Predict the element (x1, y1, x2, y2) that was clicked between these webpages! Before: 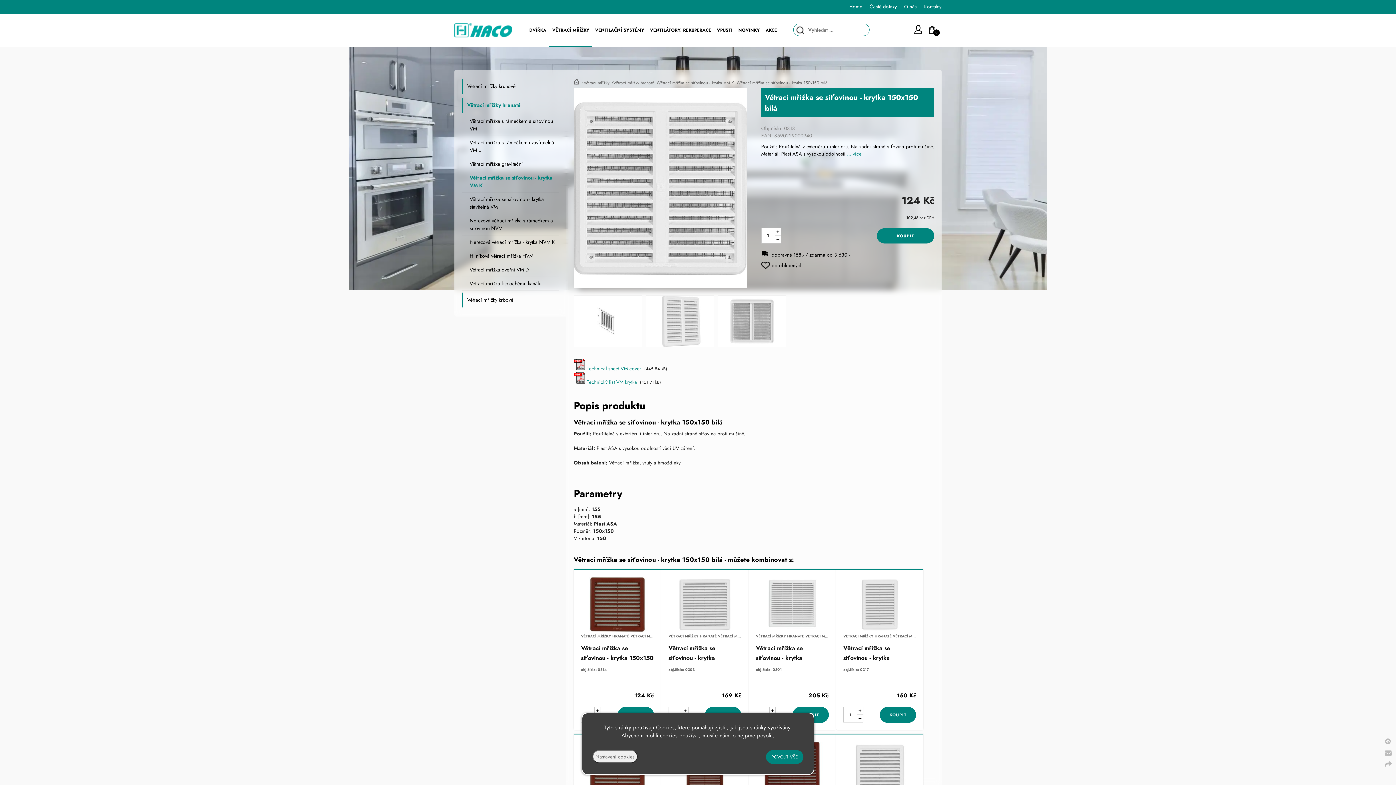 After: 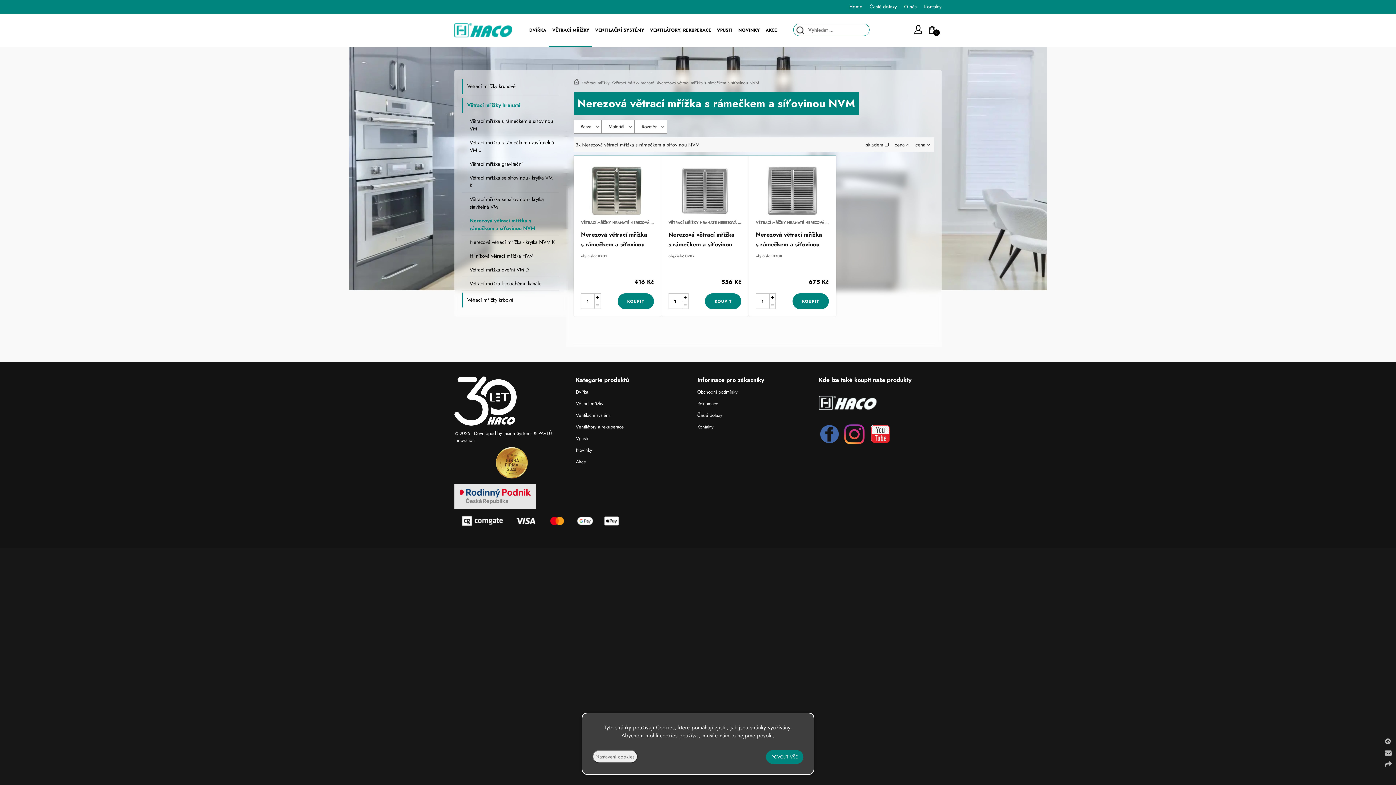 Action: bbox: (465, 214, 559, 235) label: Nerezová větrací mřížka s rámečkem a síťovinou NVM